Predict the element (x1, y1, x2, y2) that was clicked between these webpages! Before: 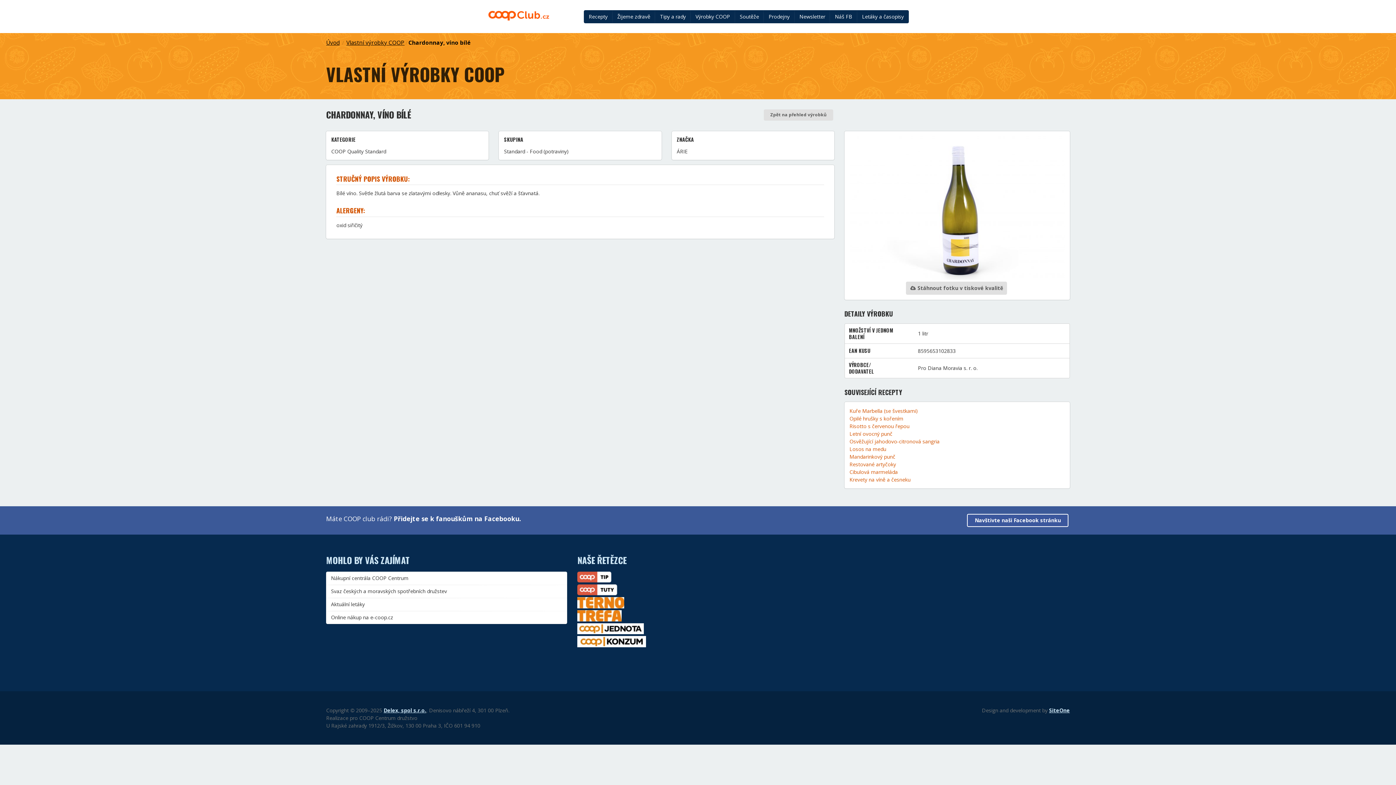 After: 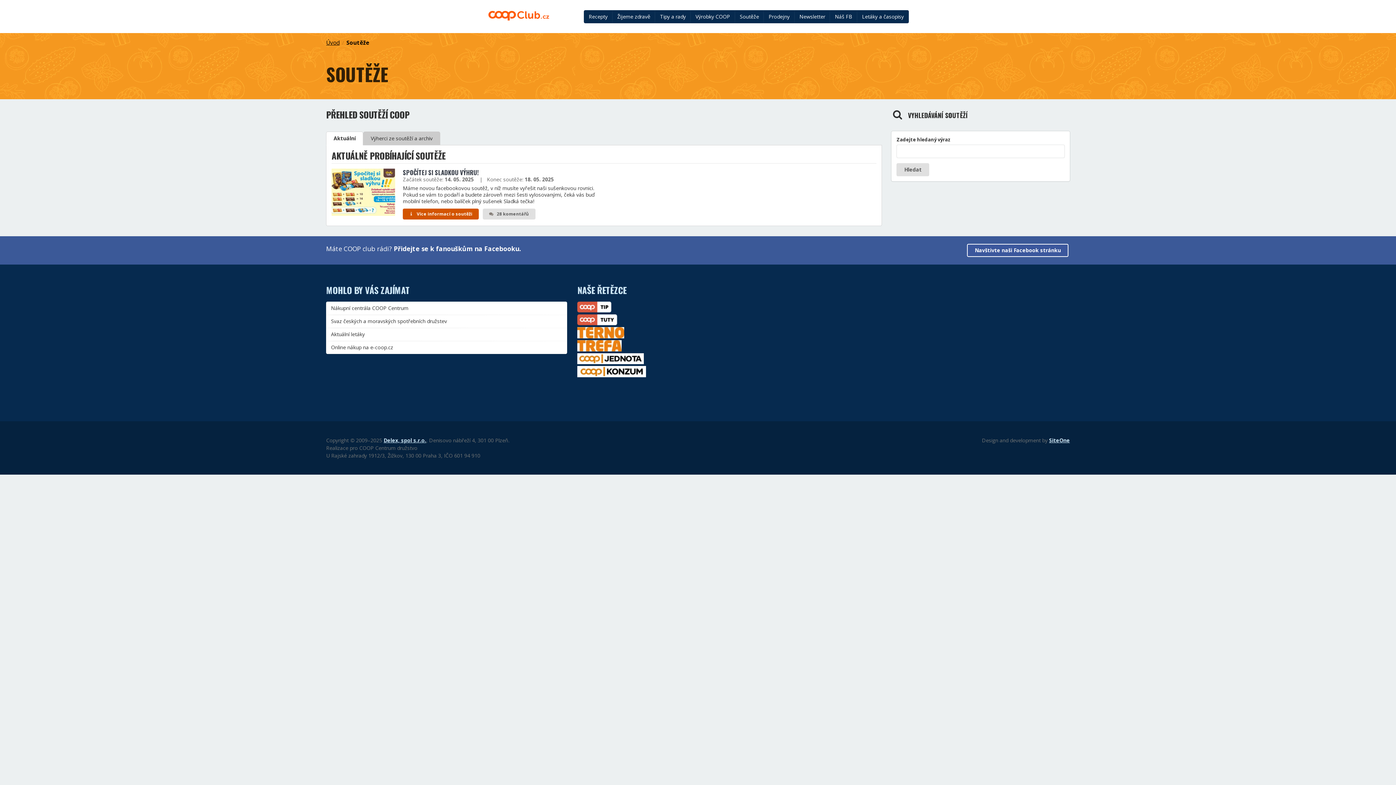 Action: label: Soutěže bbox: (735, 10, 764, 23)